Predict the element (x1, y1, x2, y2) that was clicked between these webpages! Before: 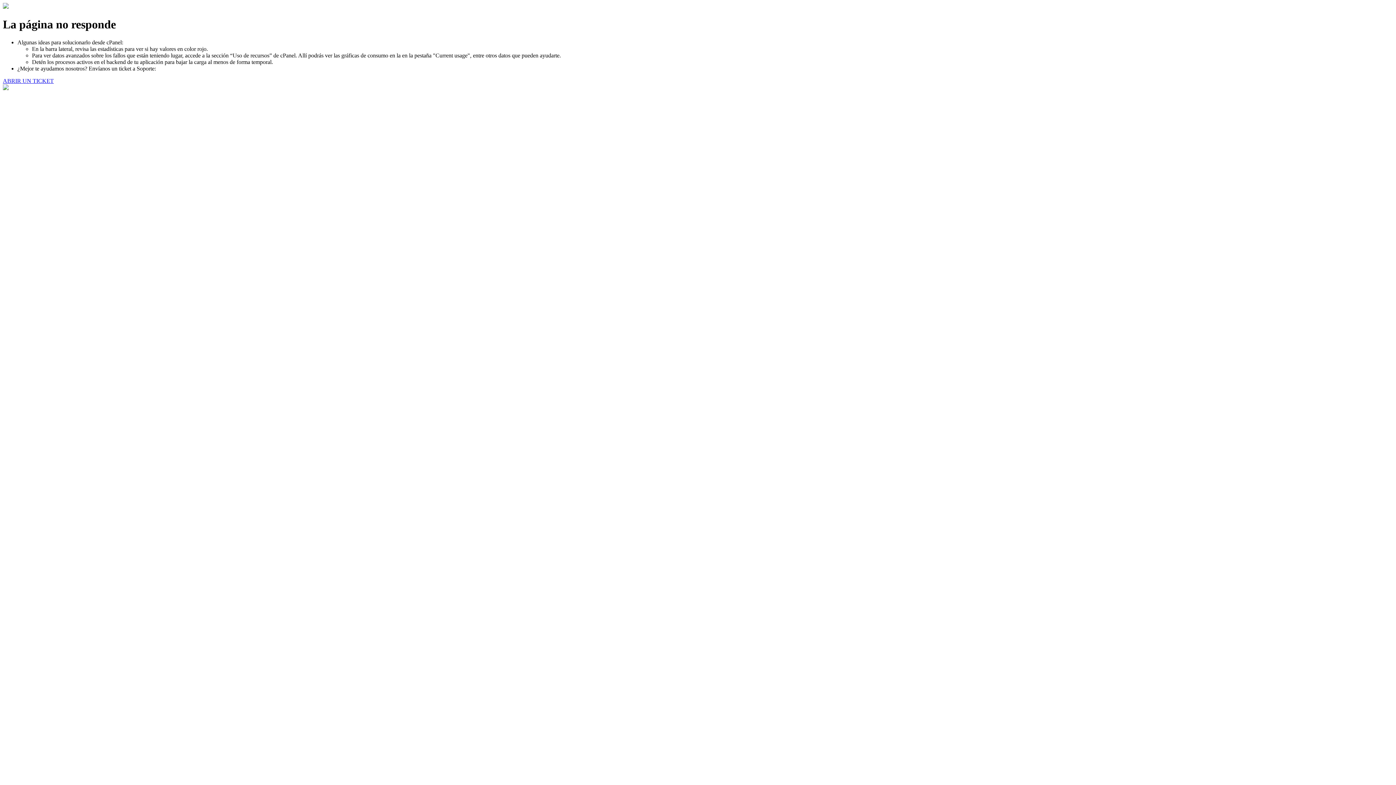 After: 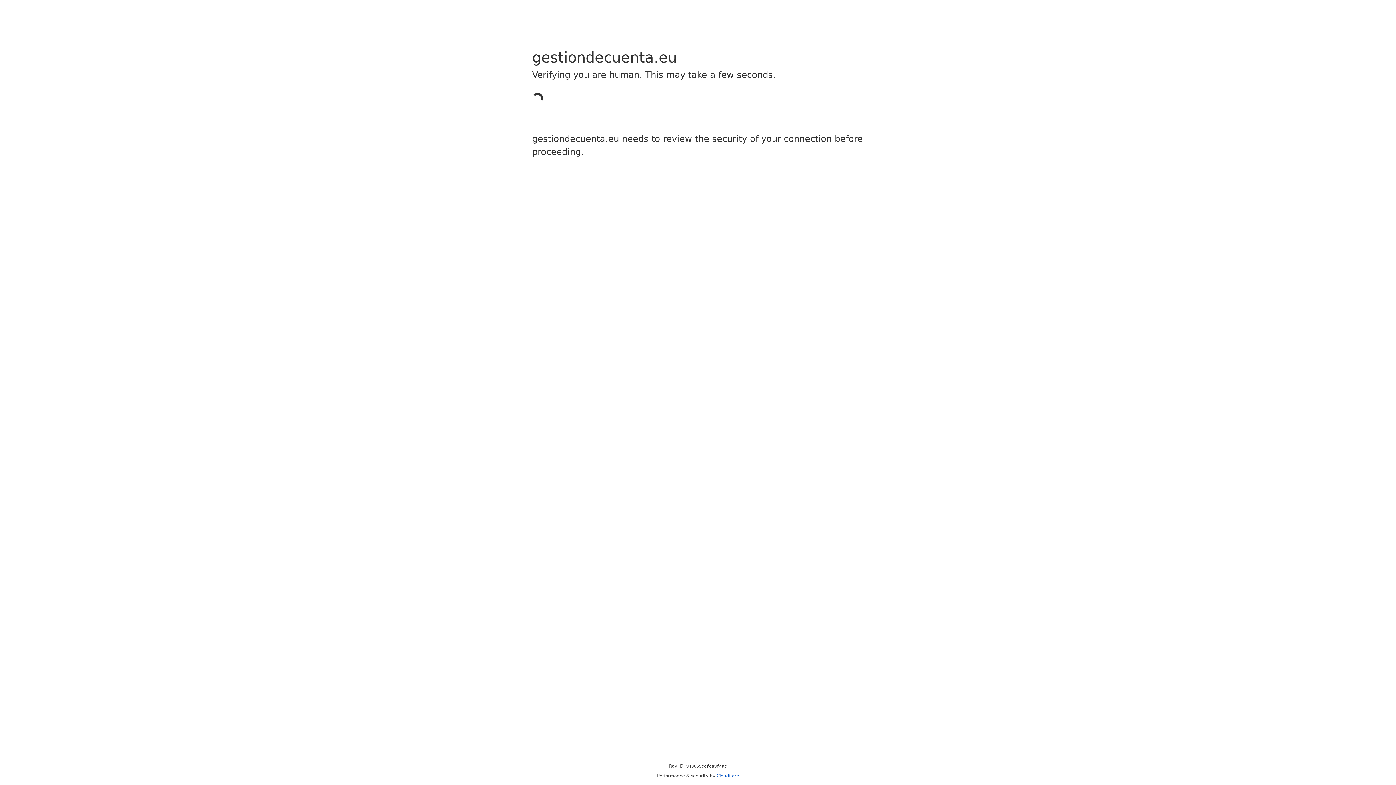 Action: bbox: (2, 77, 53, 83) label: ABRIR UN TICKET